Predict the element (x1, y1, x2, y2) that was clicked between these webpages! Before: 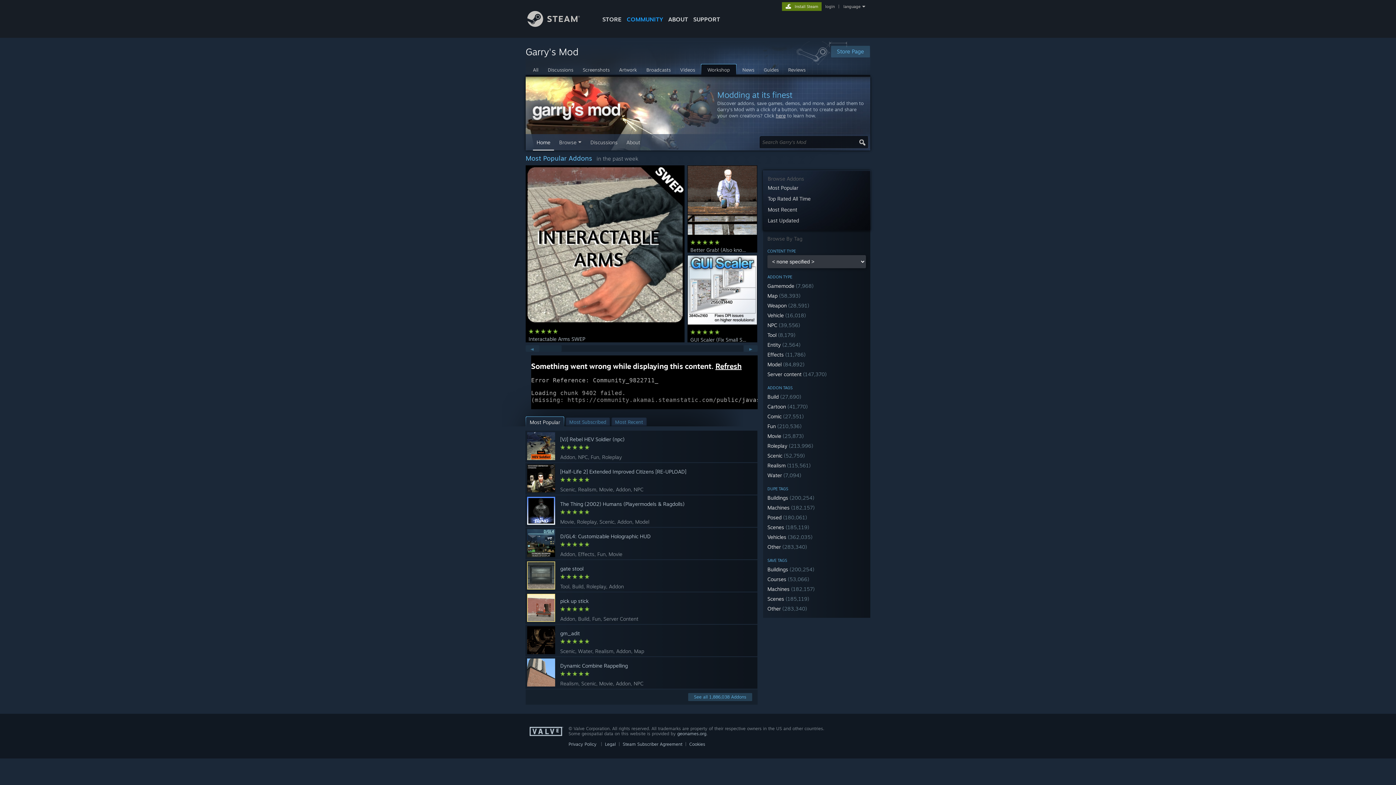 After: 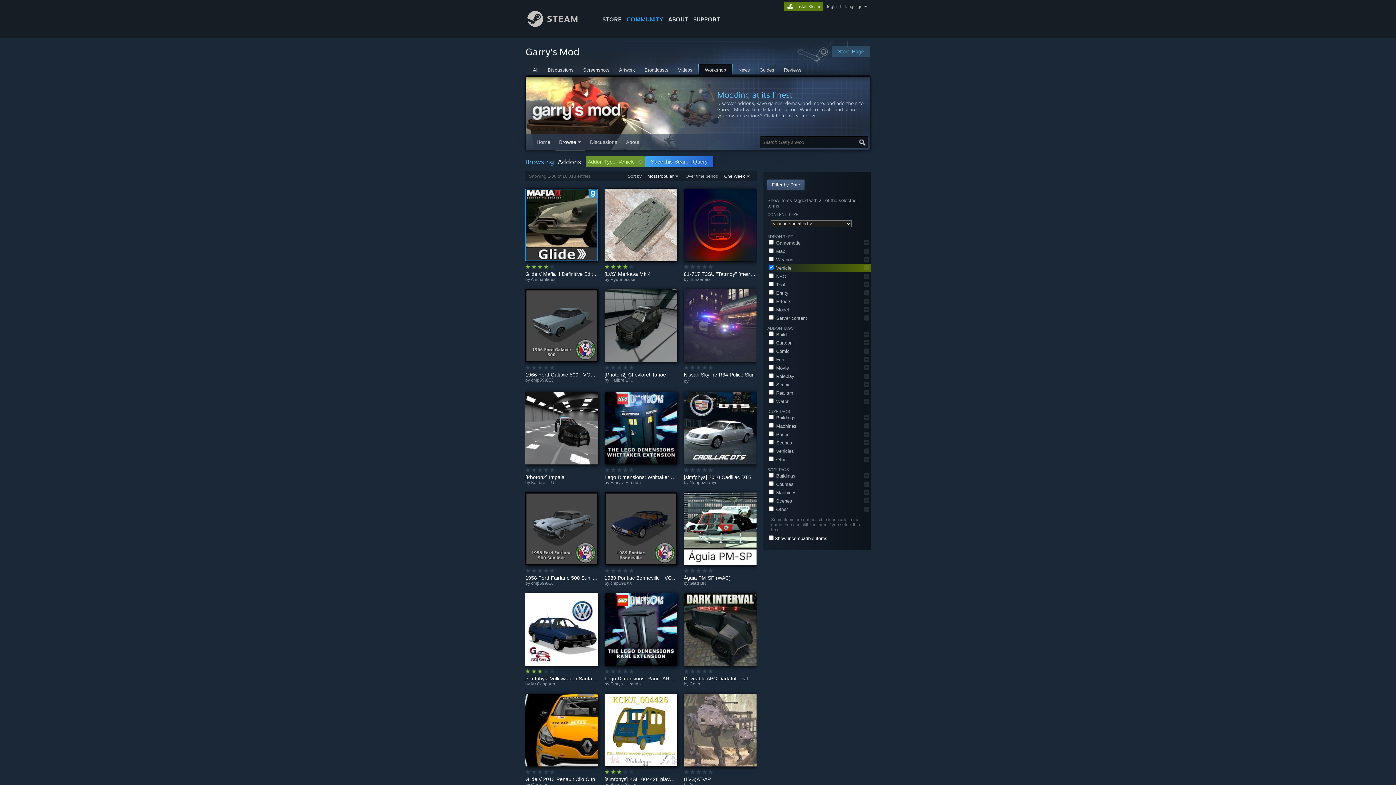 Action: label: Vehicle (16,018) bbox: (764, 310, 869, 320)